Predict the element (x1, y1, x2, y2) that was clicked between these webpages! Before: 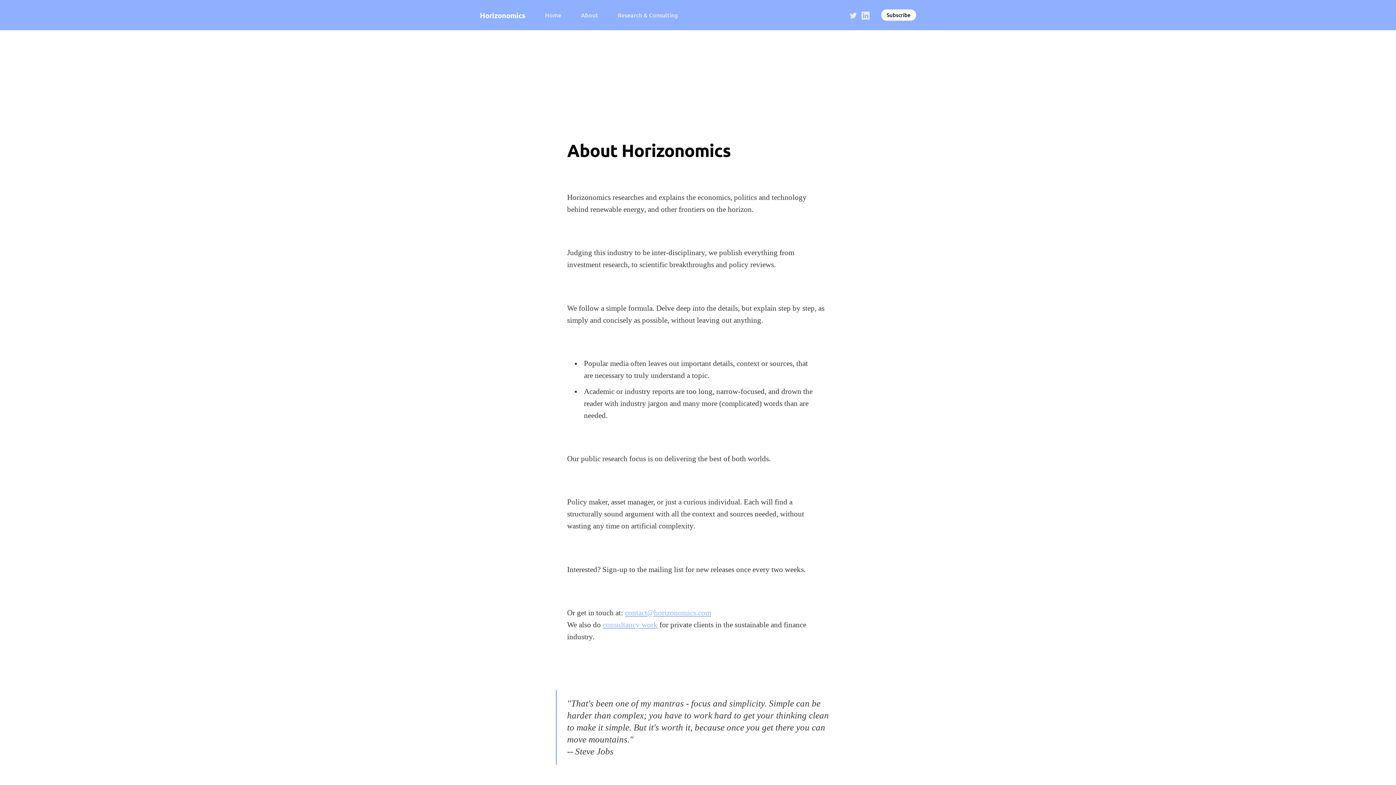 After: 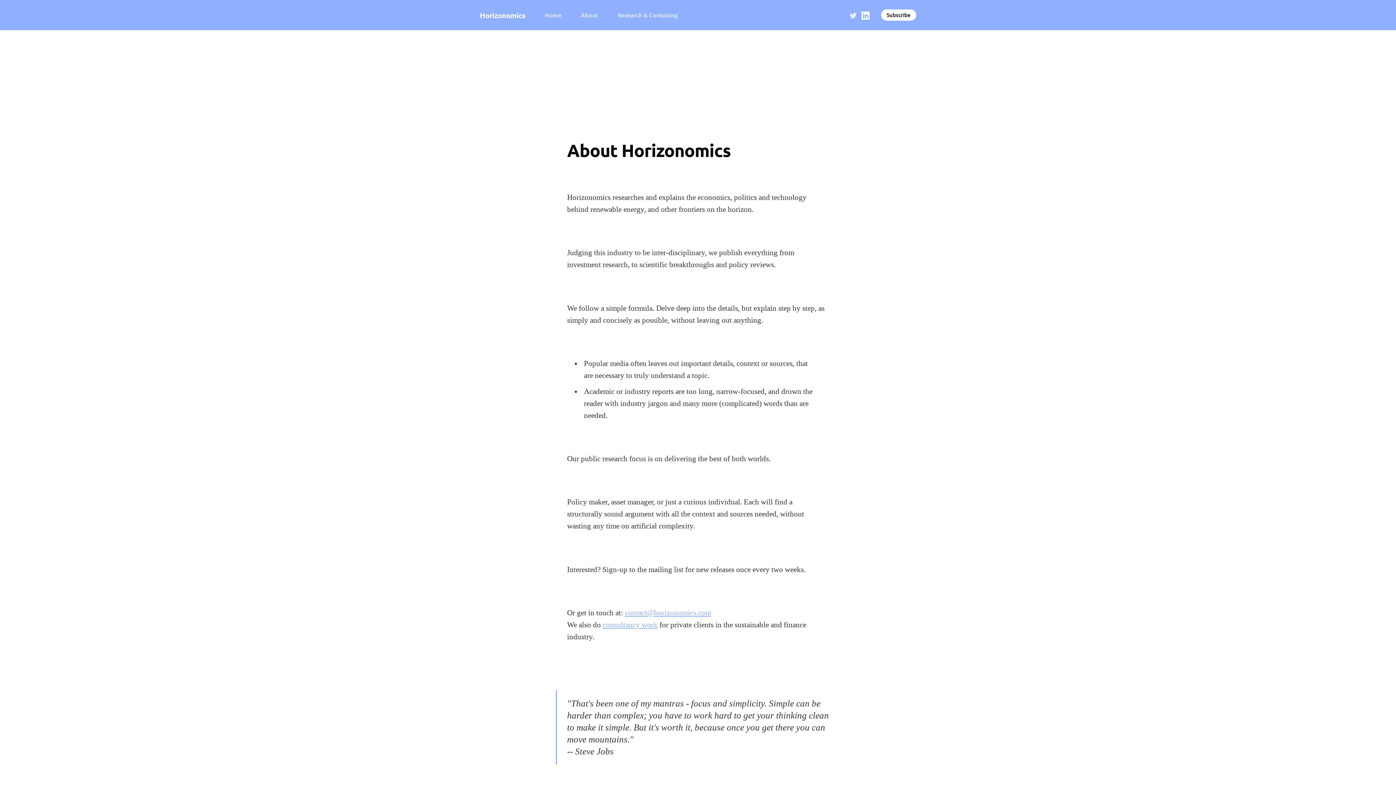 Action: bbox: (861, 10, 869, 18)